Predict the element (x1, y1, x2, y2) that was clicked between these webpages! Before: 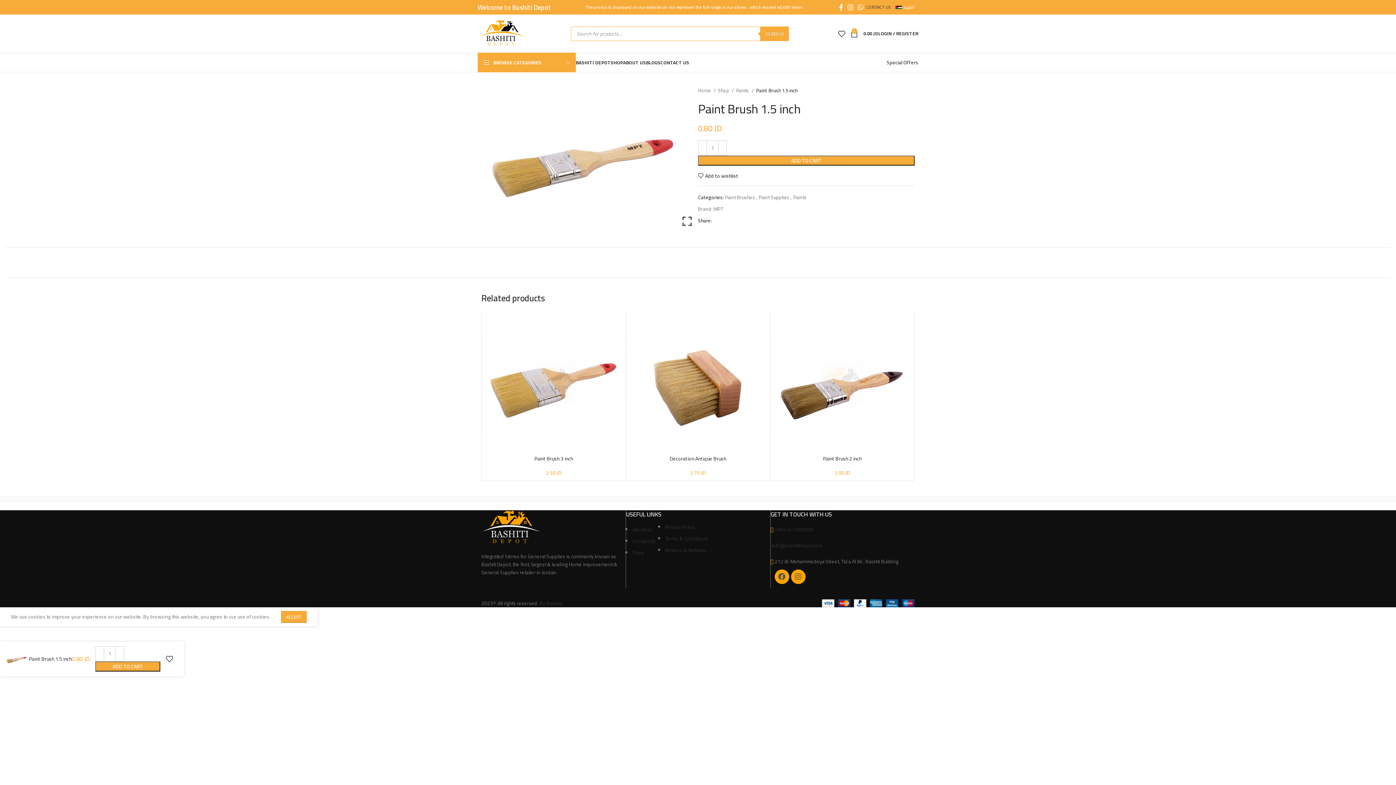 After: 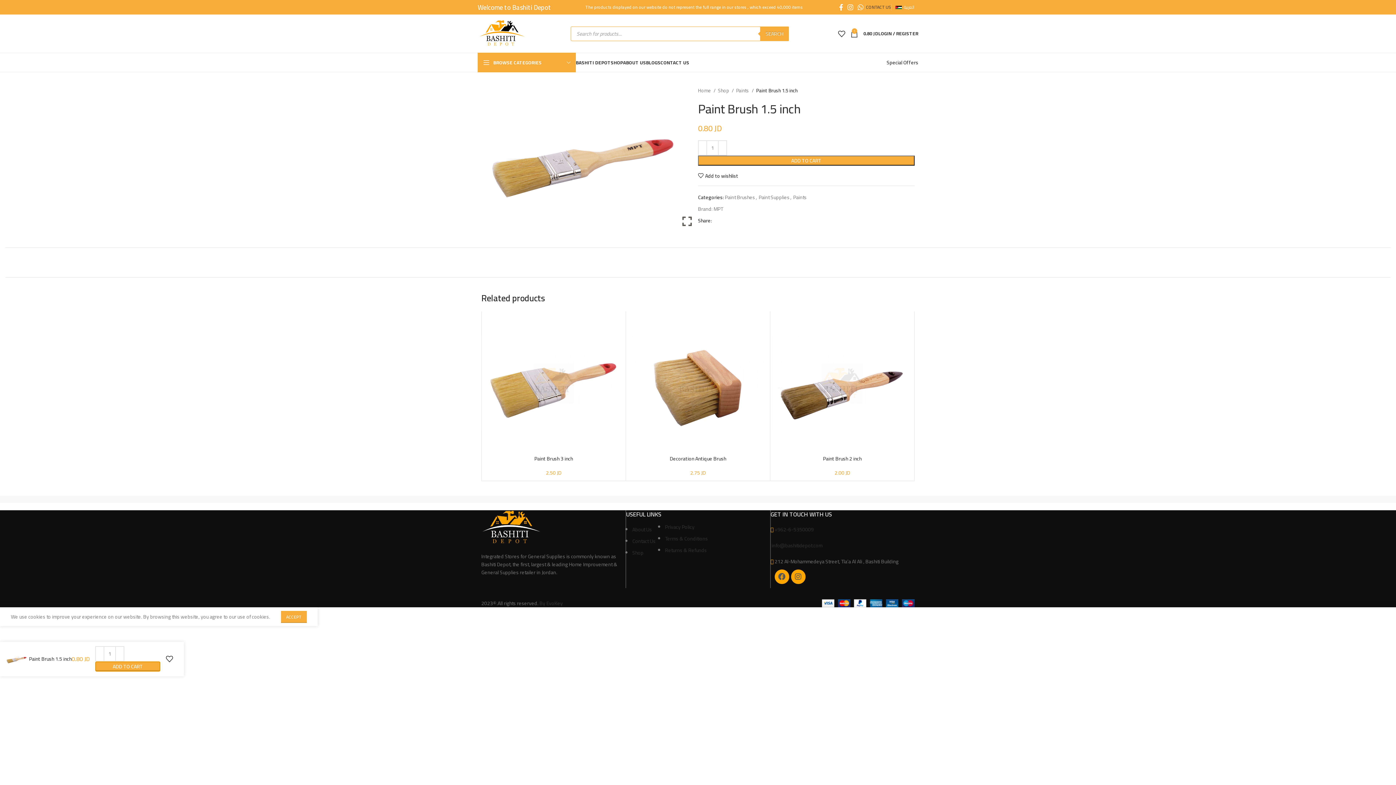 Action: label: ADD TO CART bbox: (95, 661, 160, 672)